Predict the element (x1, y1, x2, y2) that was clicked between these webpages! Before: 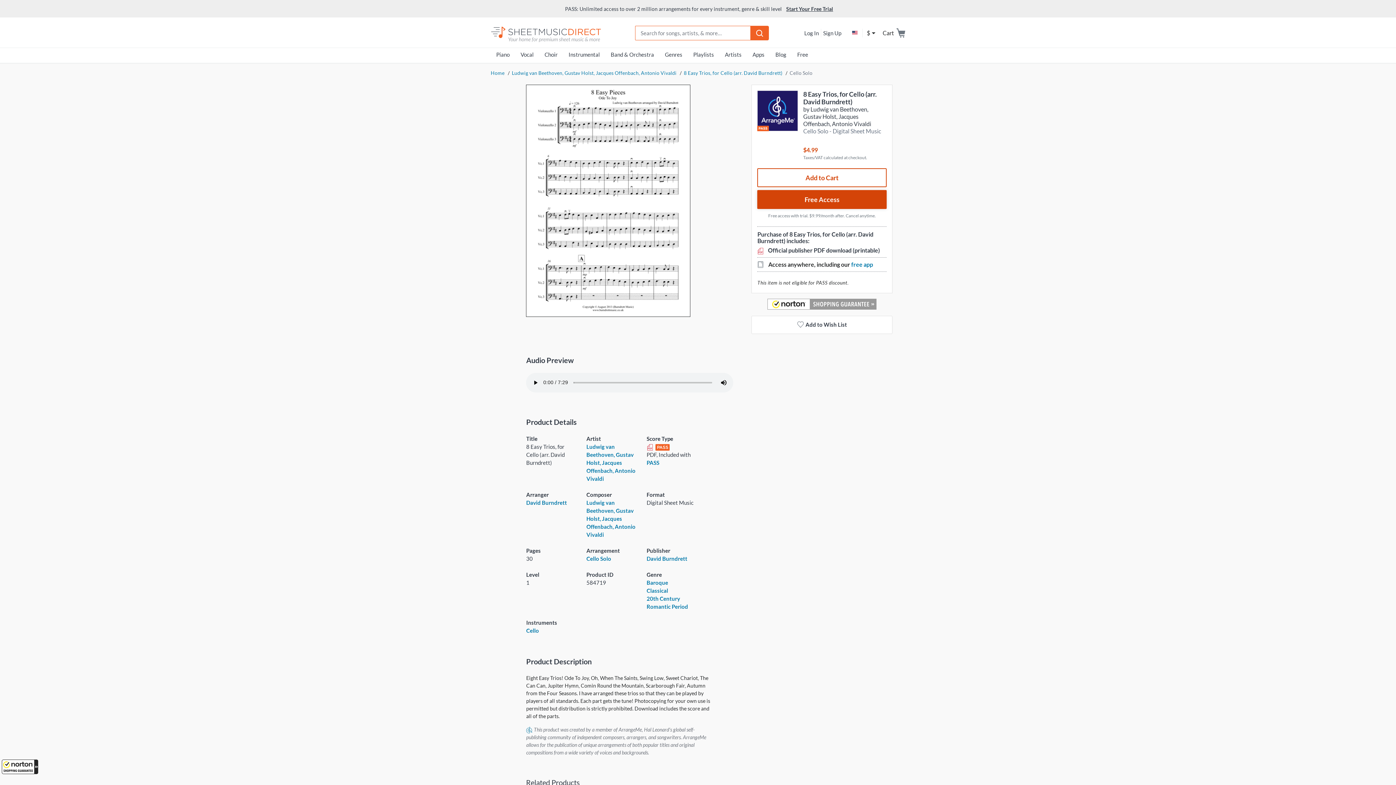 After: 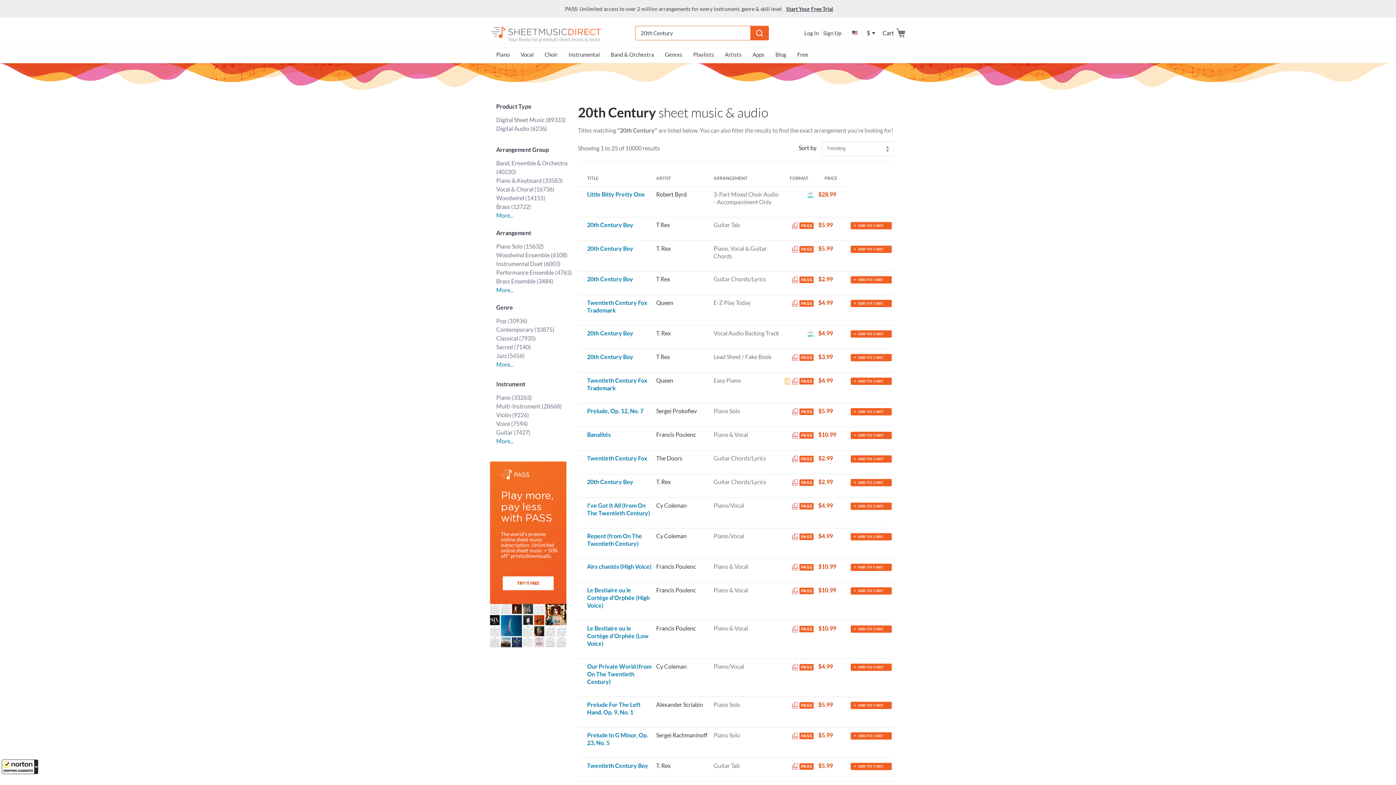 Action: bbox: (646, 595, 680, 602) label: 20th Century